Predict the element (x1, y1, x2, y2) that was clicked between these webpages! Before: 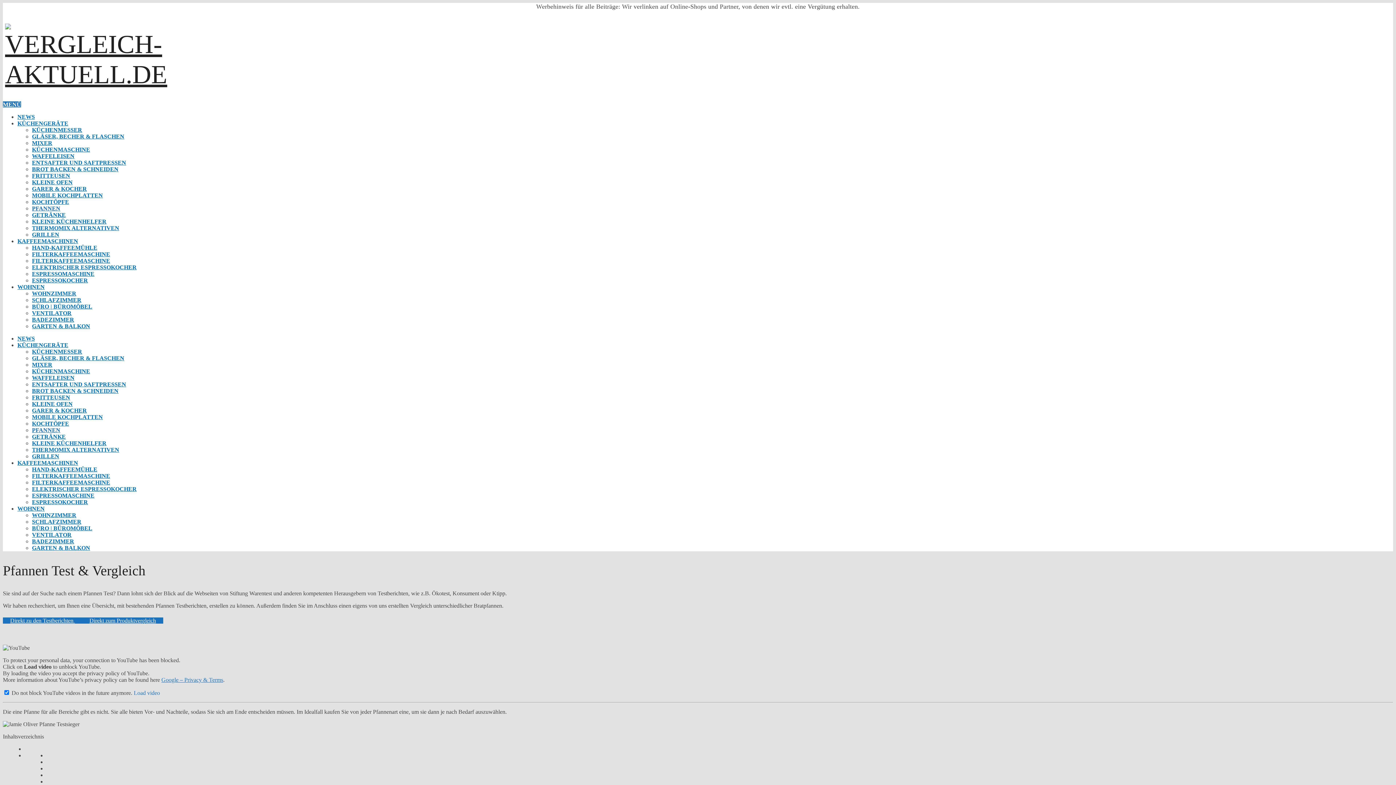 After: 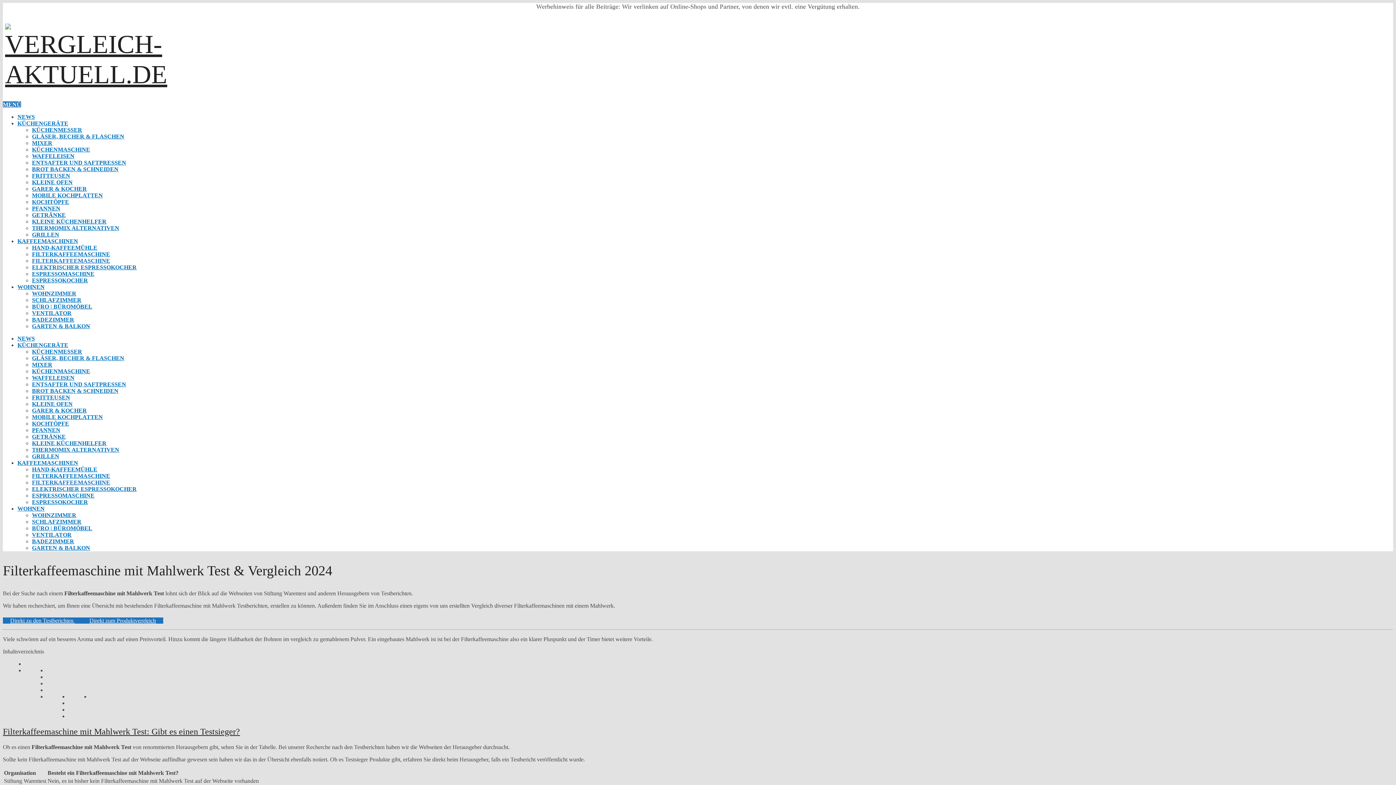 Action: label: FILTERKAFFEEMASCHINE bbox: (32, 257, 110, 263)